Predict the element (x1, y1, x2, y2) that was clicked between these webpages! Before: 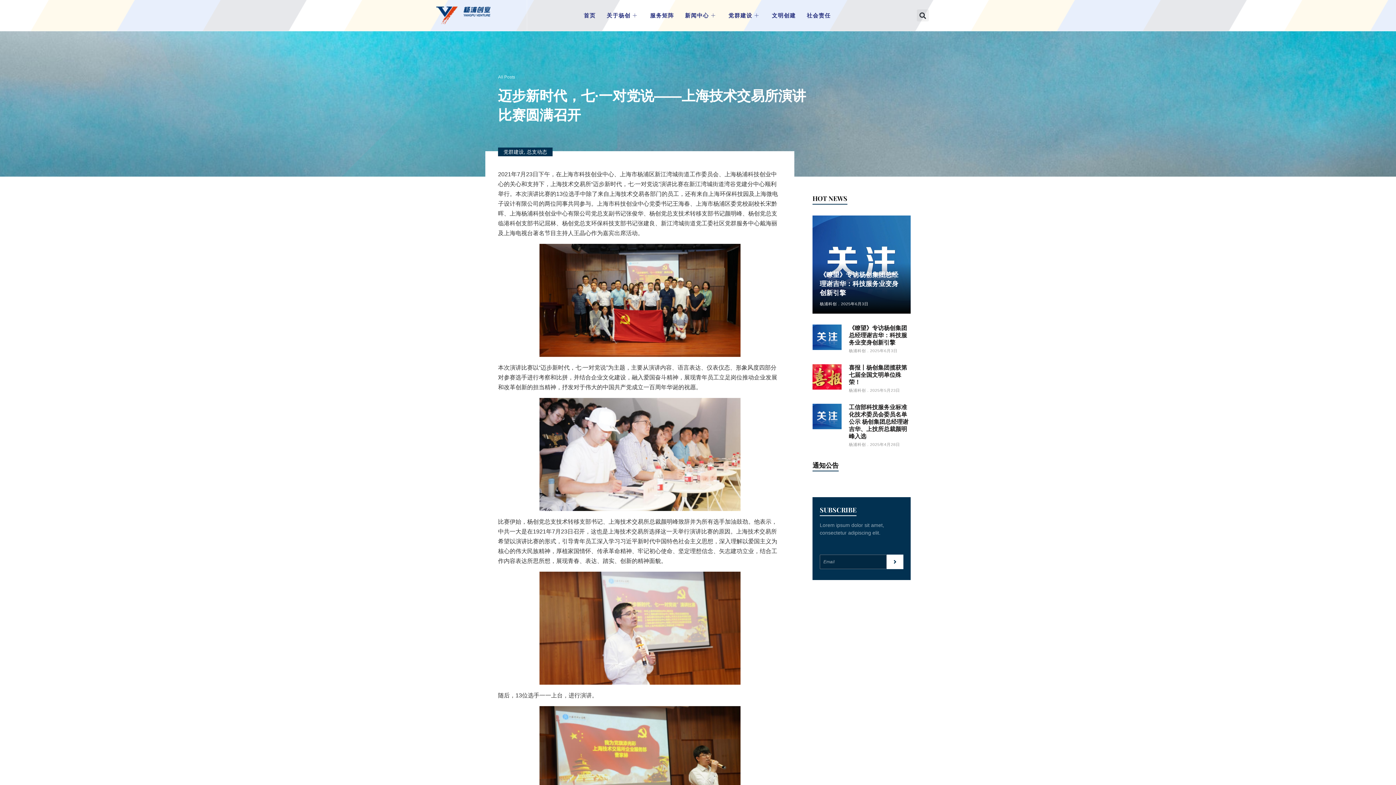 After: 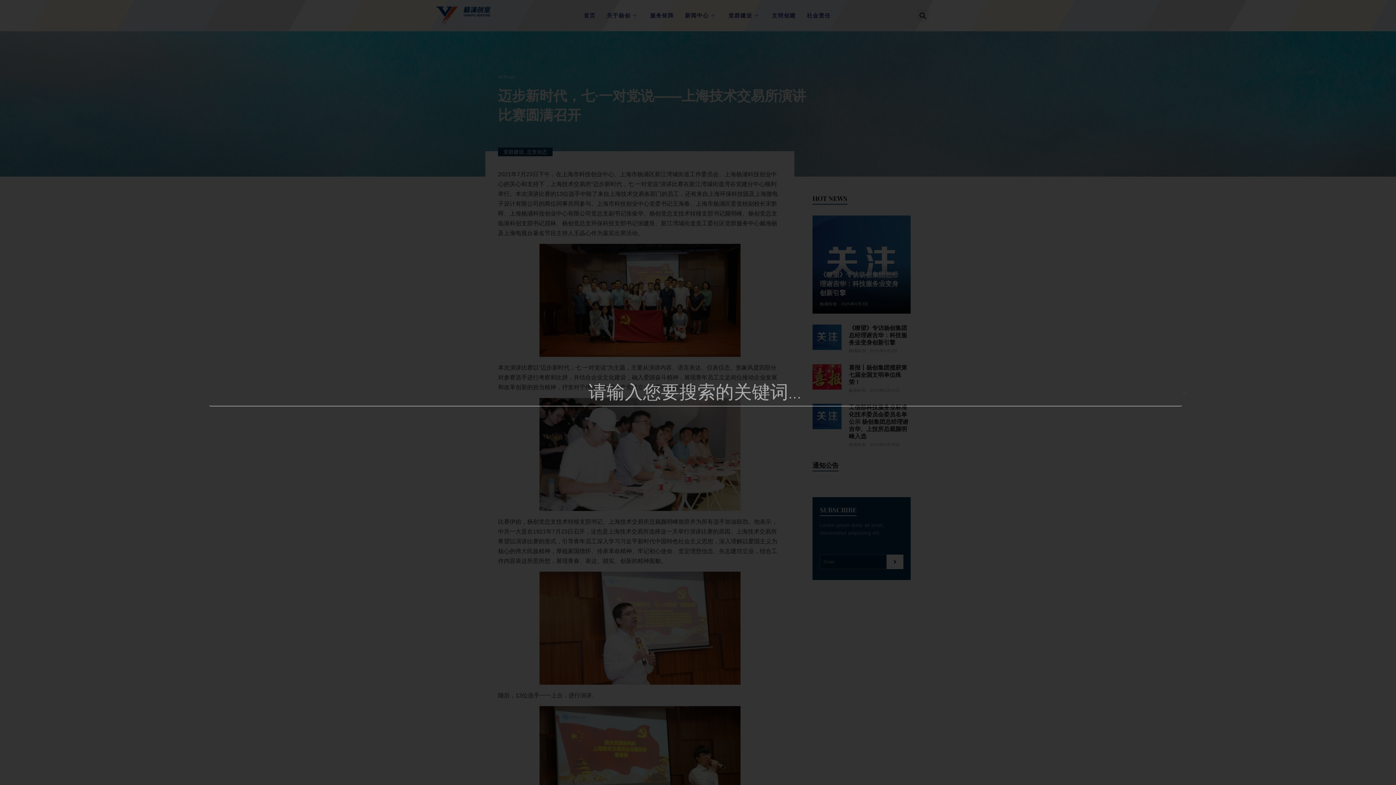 Action: label: Search bbox: (916, 9, 928, 21)